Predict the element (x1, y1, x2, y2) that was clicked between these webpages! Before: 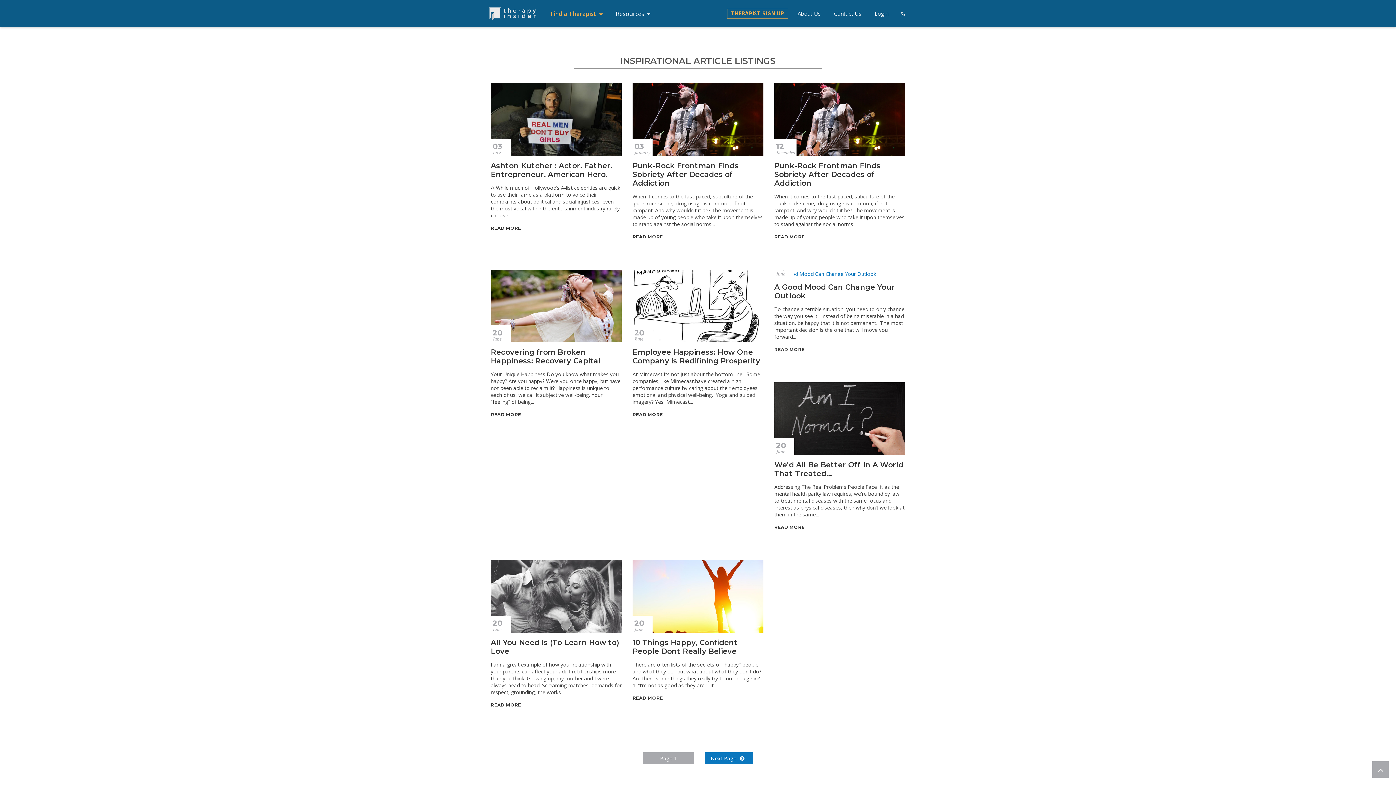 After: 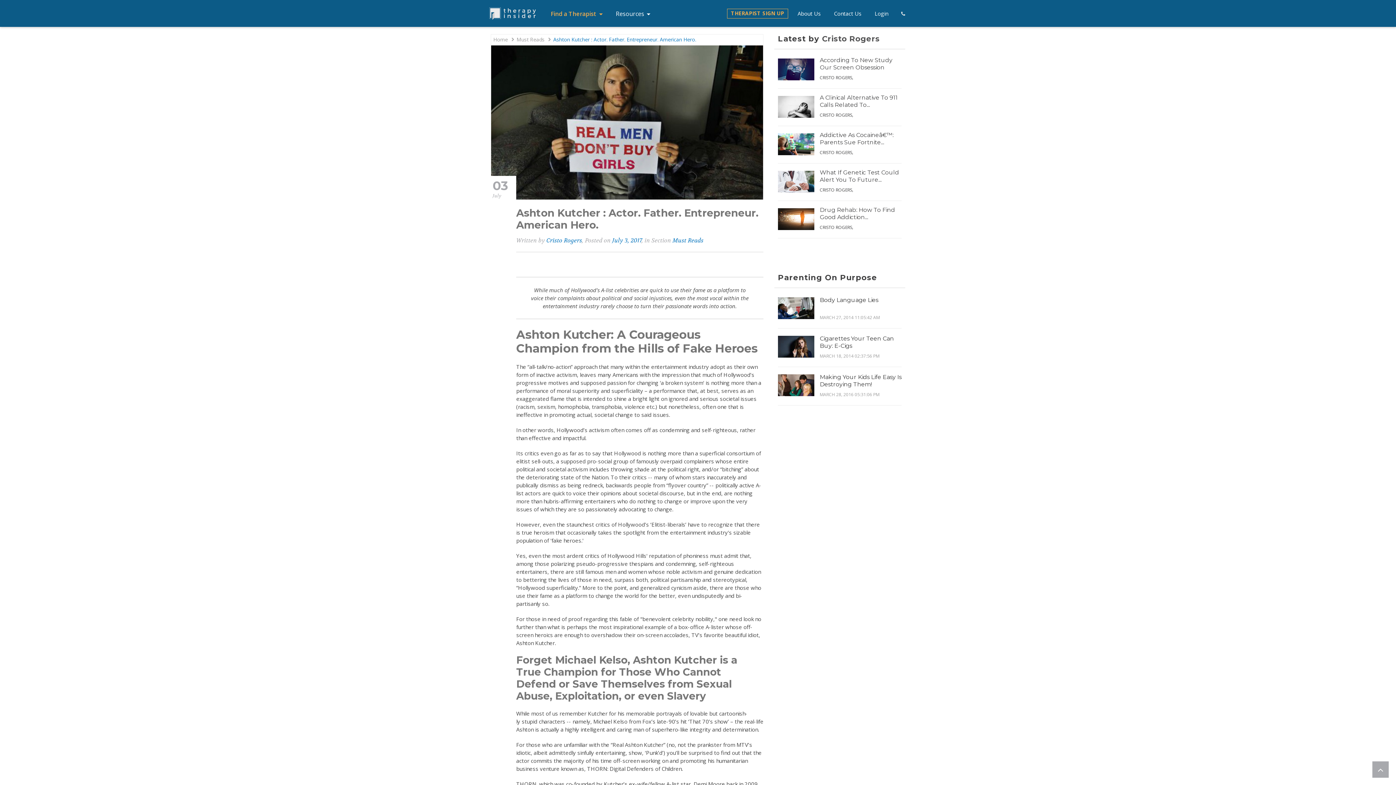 Action: bbox: (490, 115, 621, 122)